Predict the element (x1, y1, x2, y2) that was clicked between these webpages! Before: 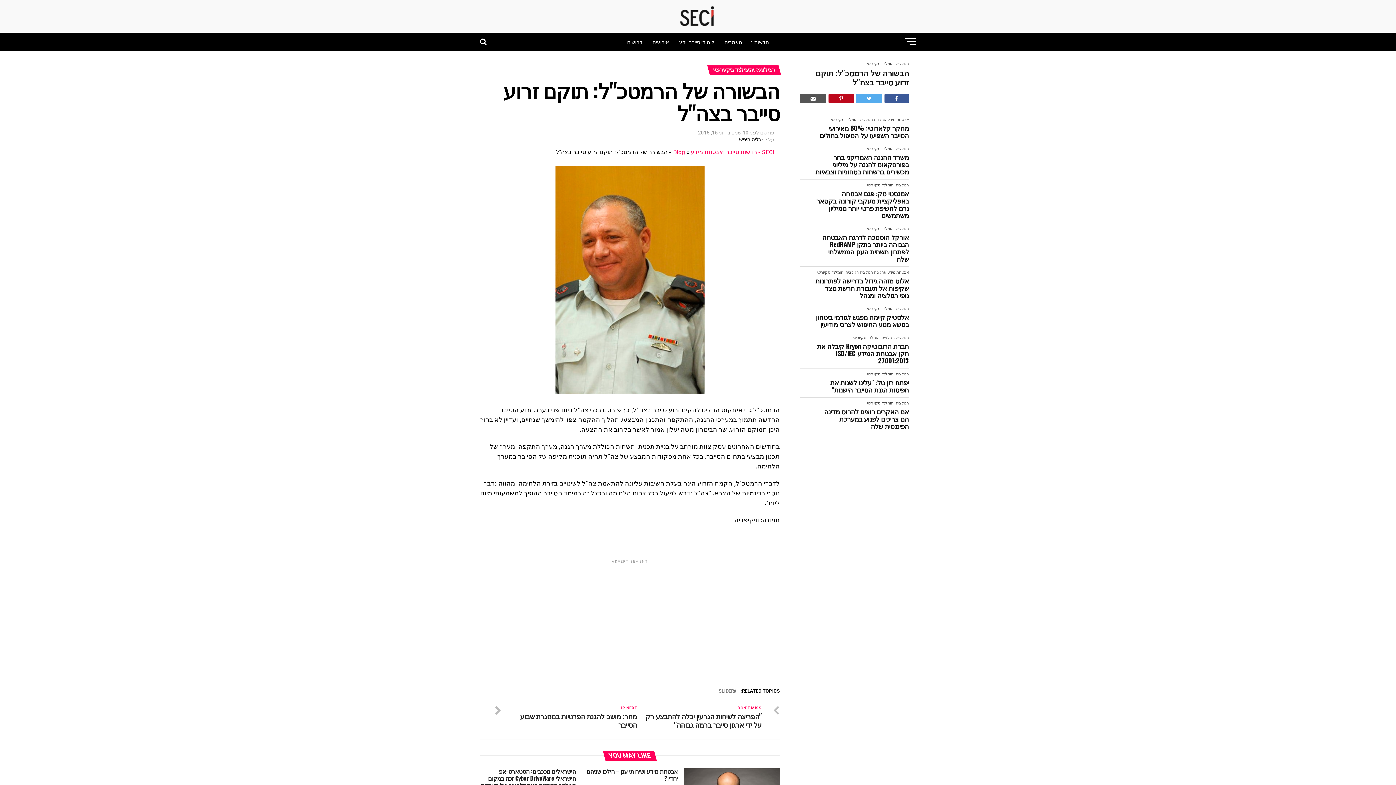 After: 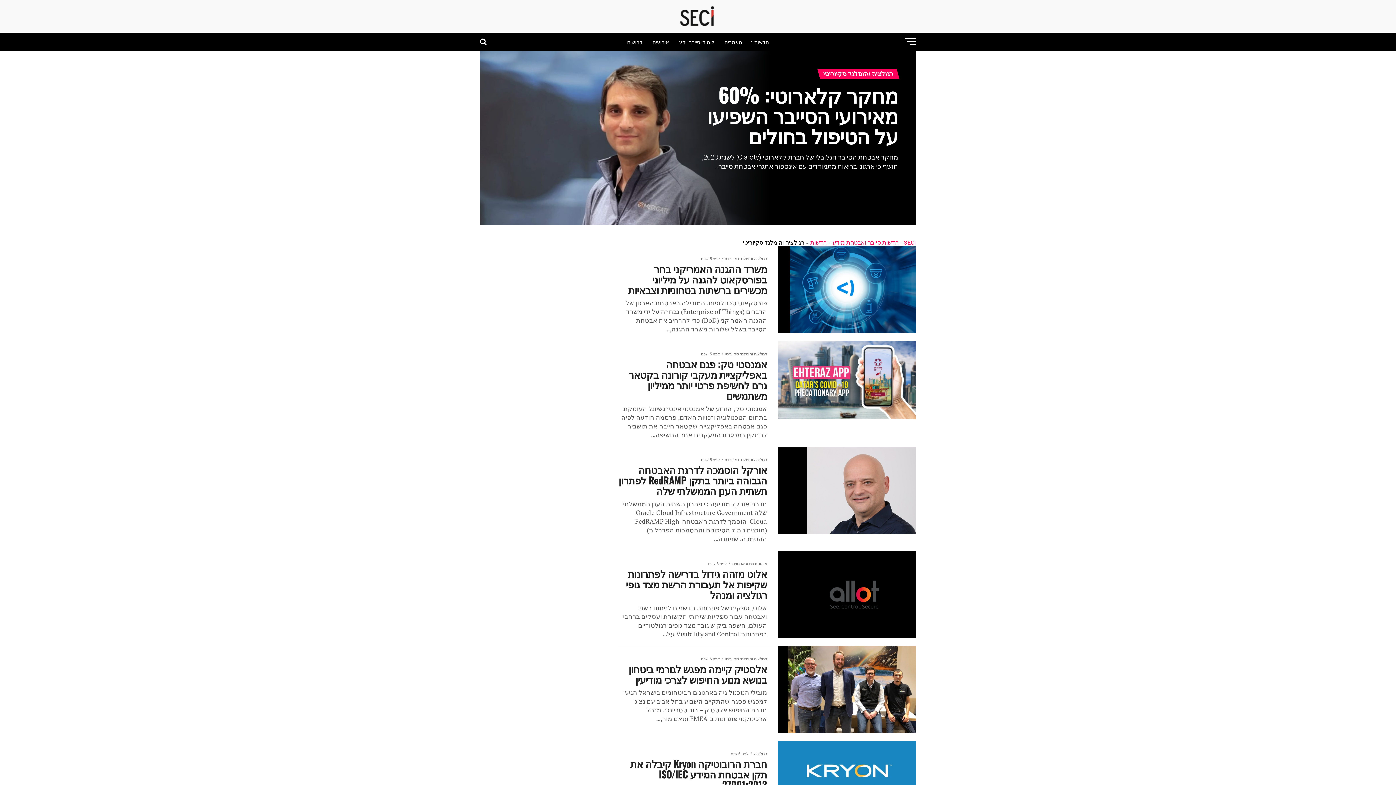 Action: label: רגולציה והומלנד סקיוריטי bbox: (817, 270, 858, 274)